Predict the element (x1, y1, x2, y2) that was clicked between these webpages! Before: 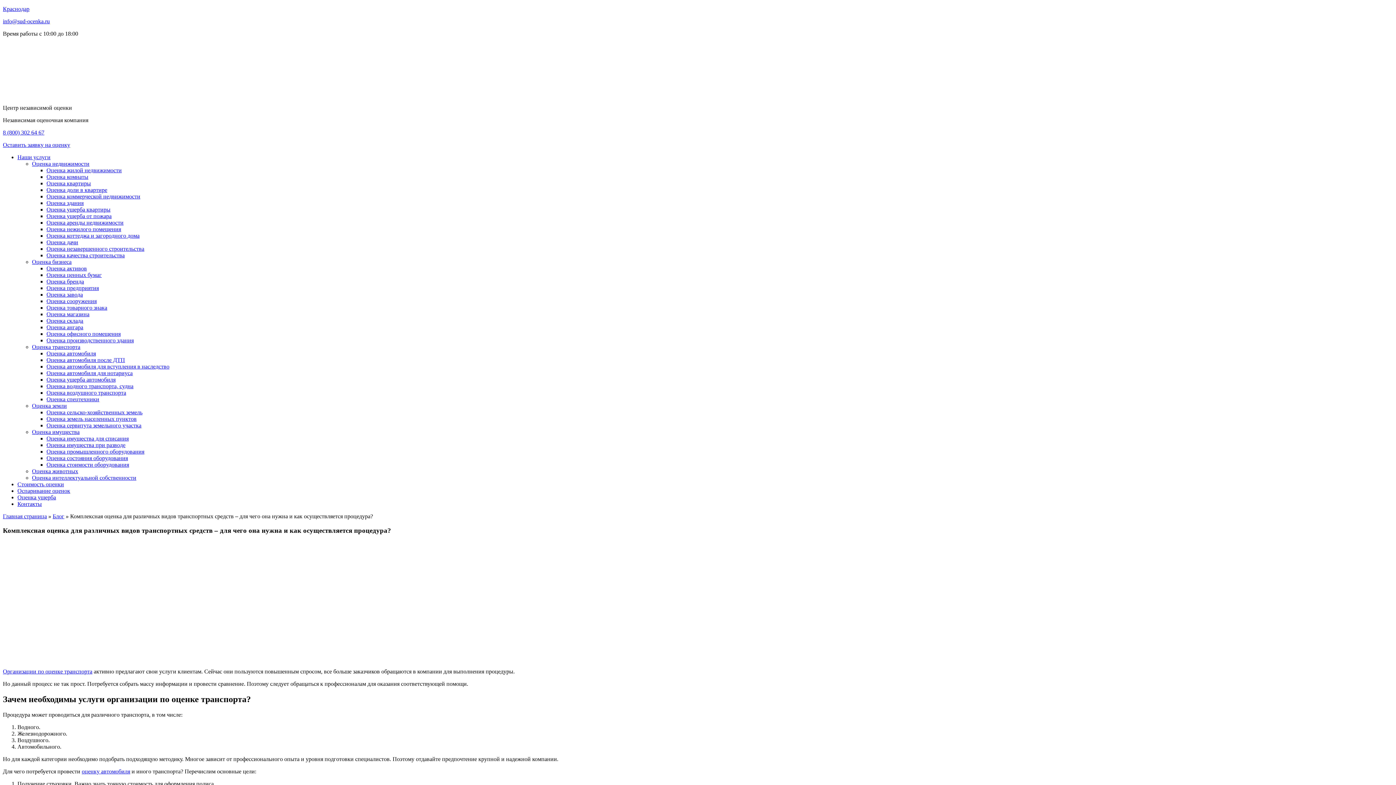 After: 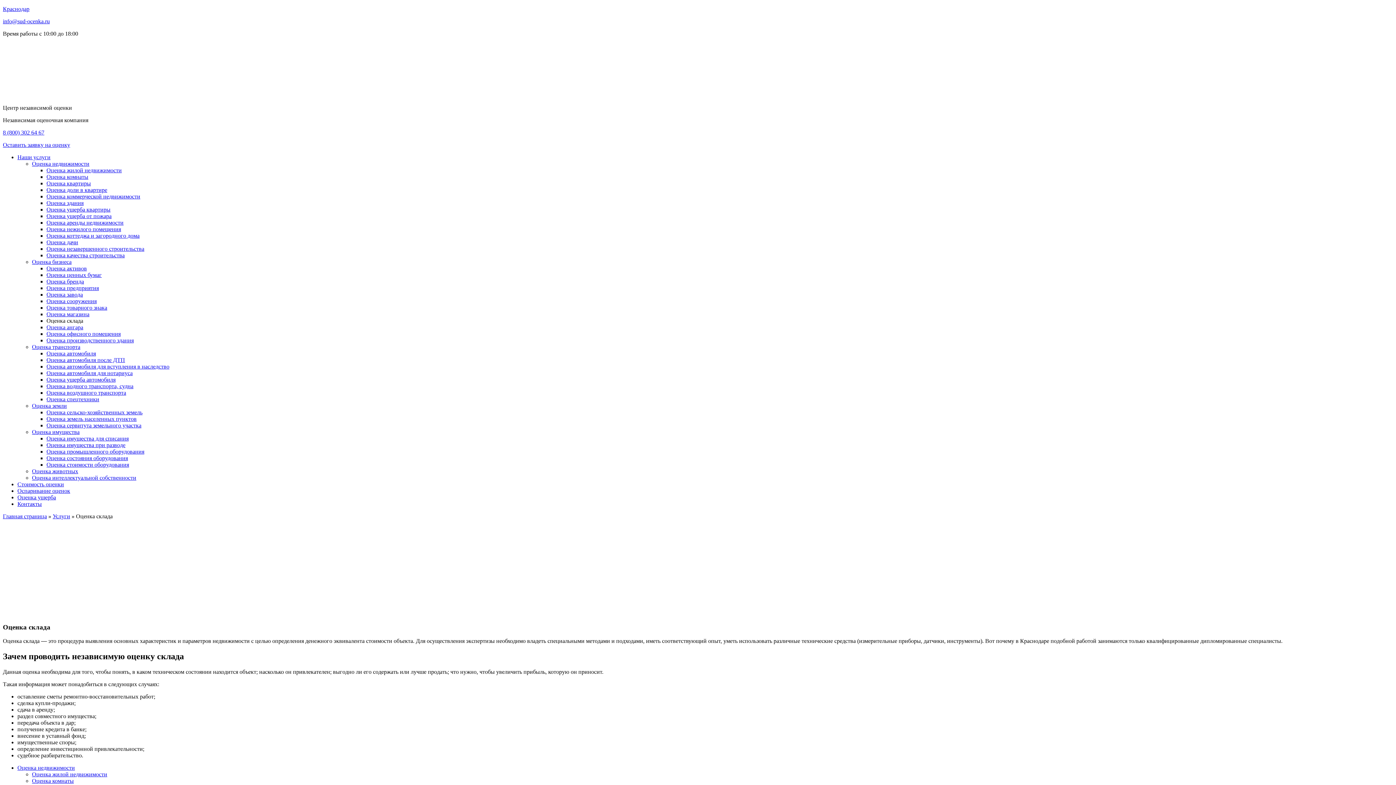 Action: label: Оценка склада bbox: (46, 317, 83, 324)